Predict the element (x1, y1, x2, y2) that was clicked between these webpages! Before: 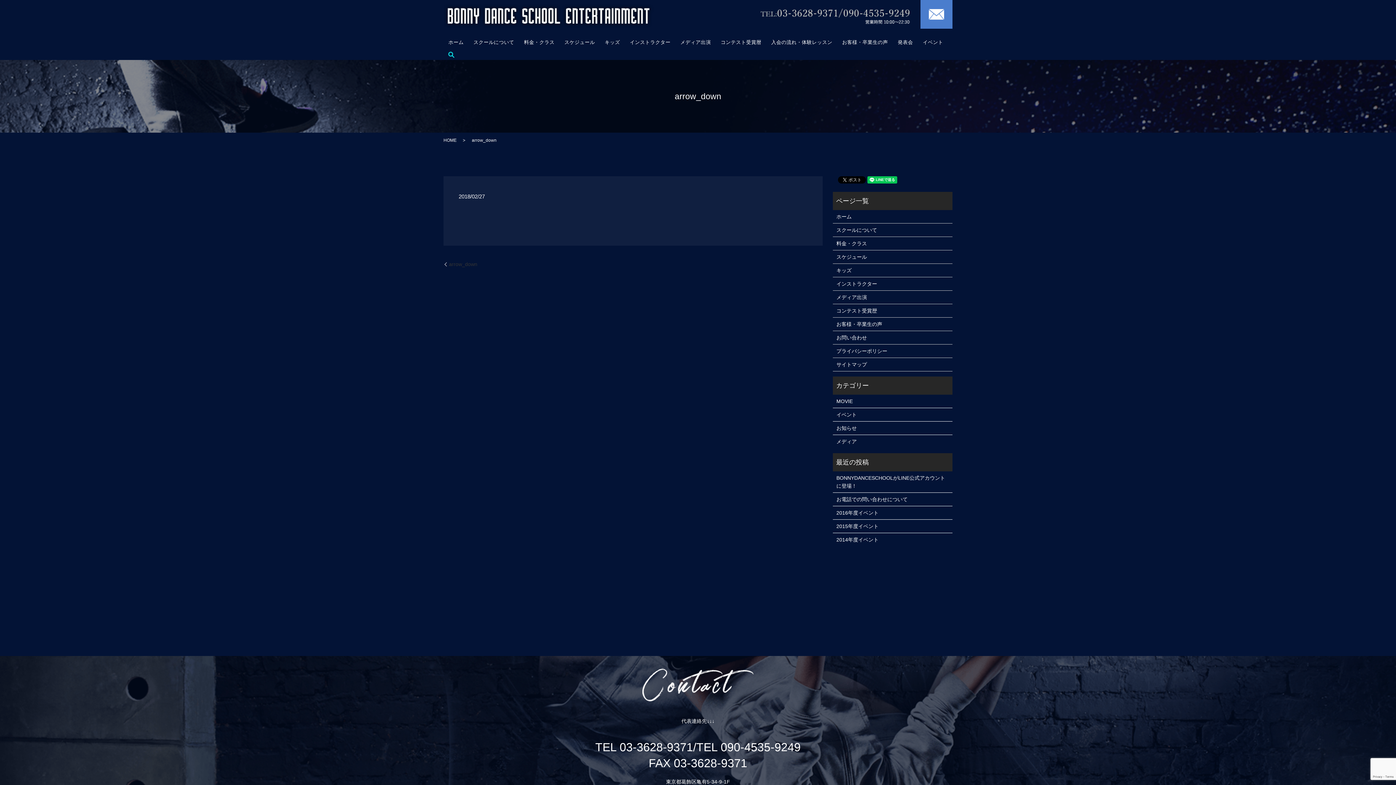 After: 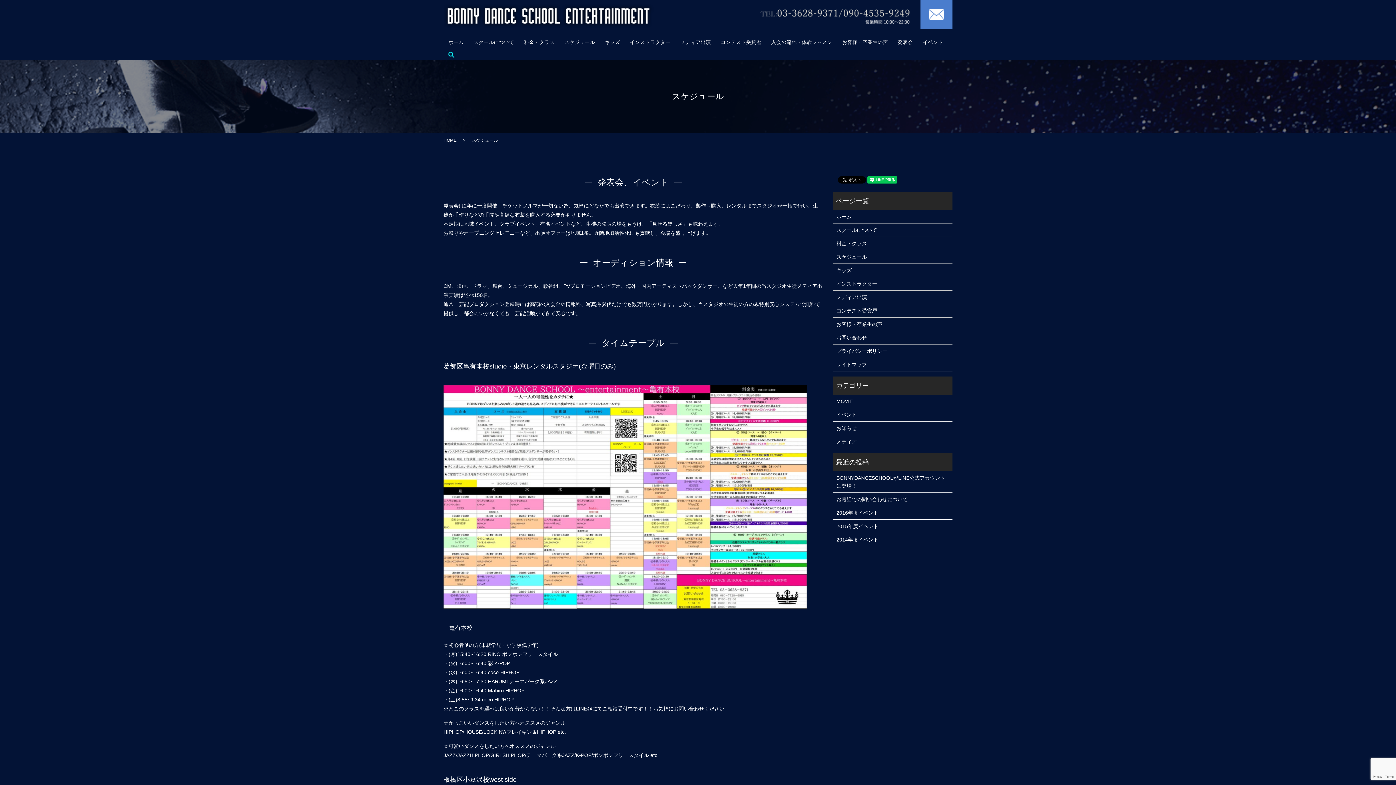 Action: bbox: (559, 36, 600, 49) label: スケジュール